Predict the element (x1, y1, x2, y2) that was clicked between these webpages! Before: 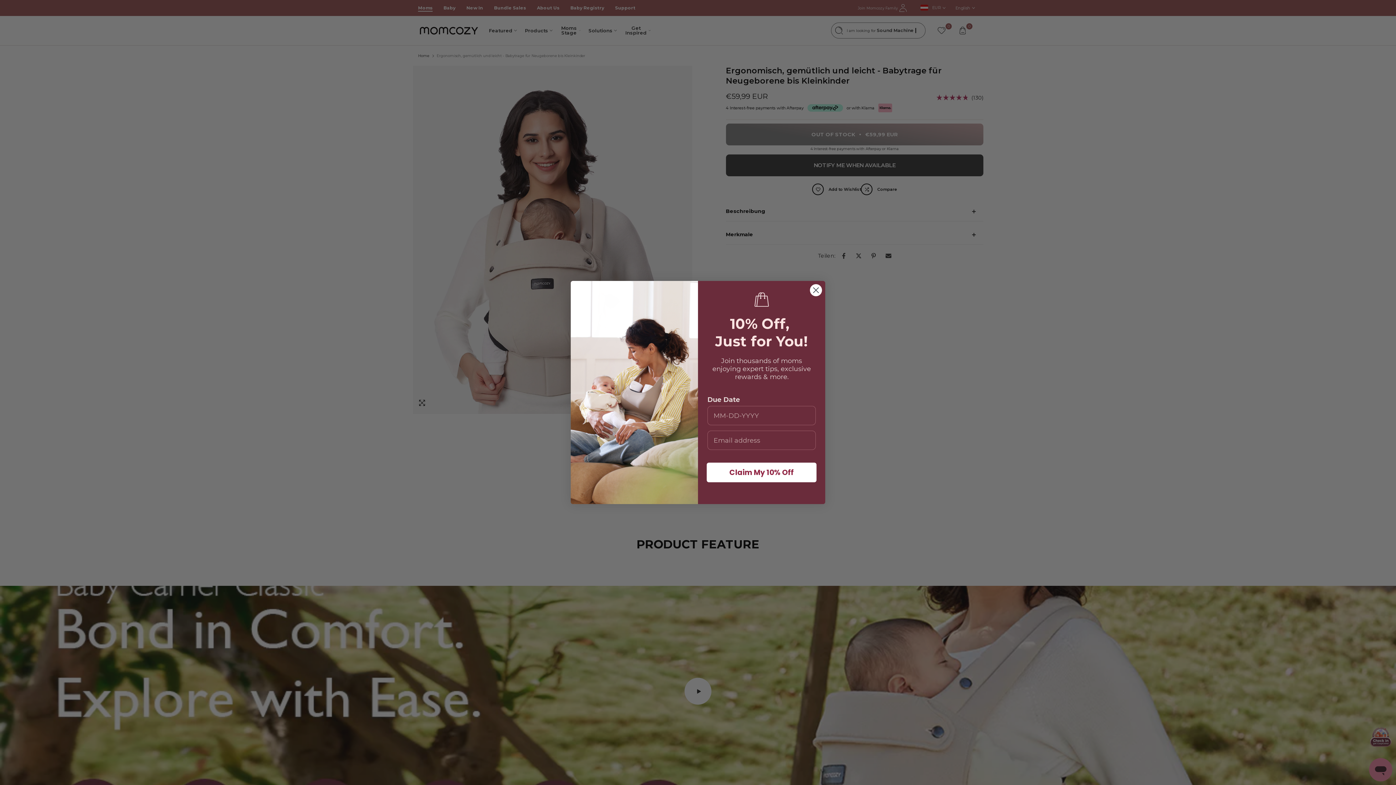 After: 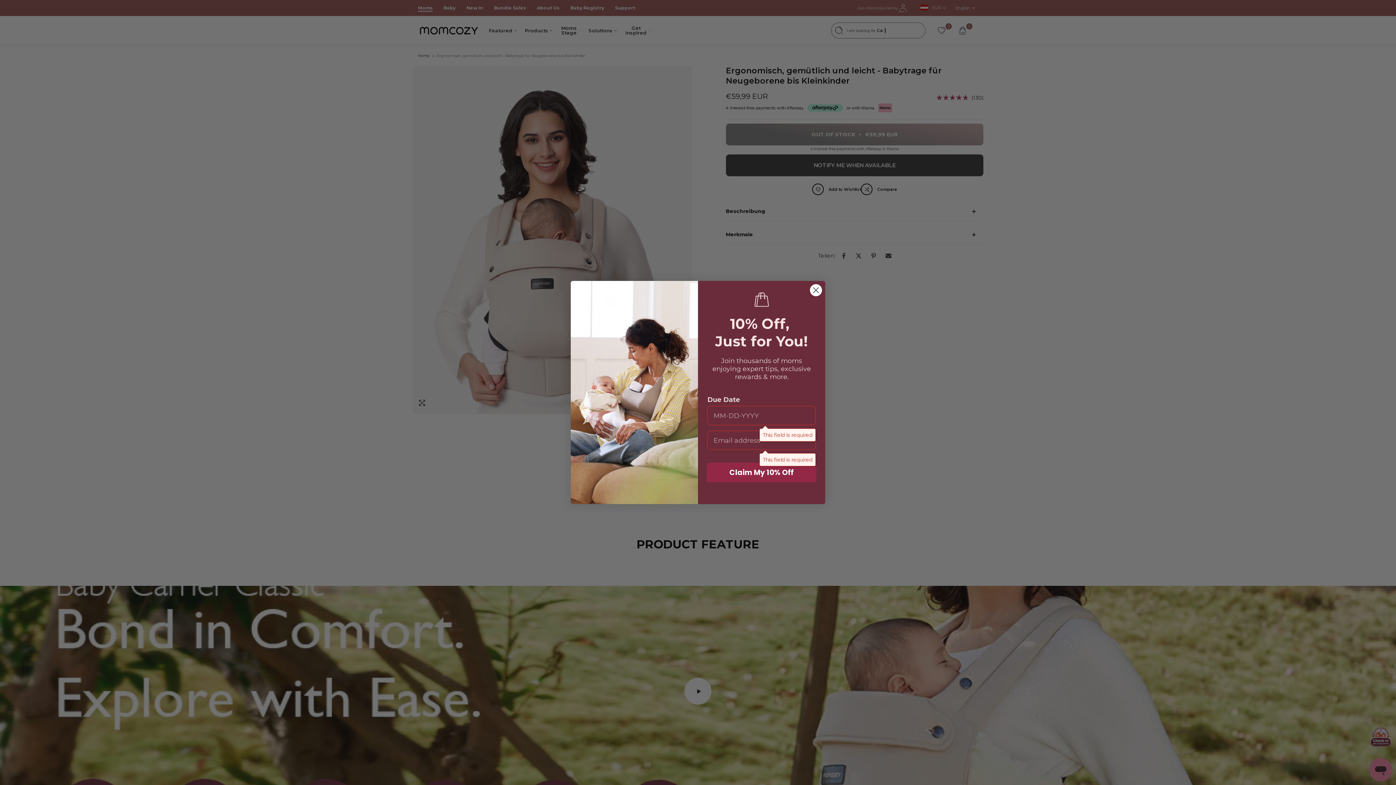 Action: bbox: (706, 462, 816, 482) label: Claim My 10% Off